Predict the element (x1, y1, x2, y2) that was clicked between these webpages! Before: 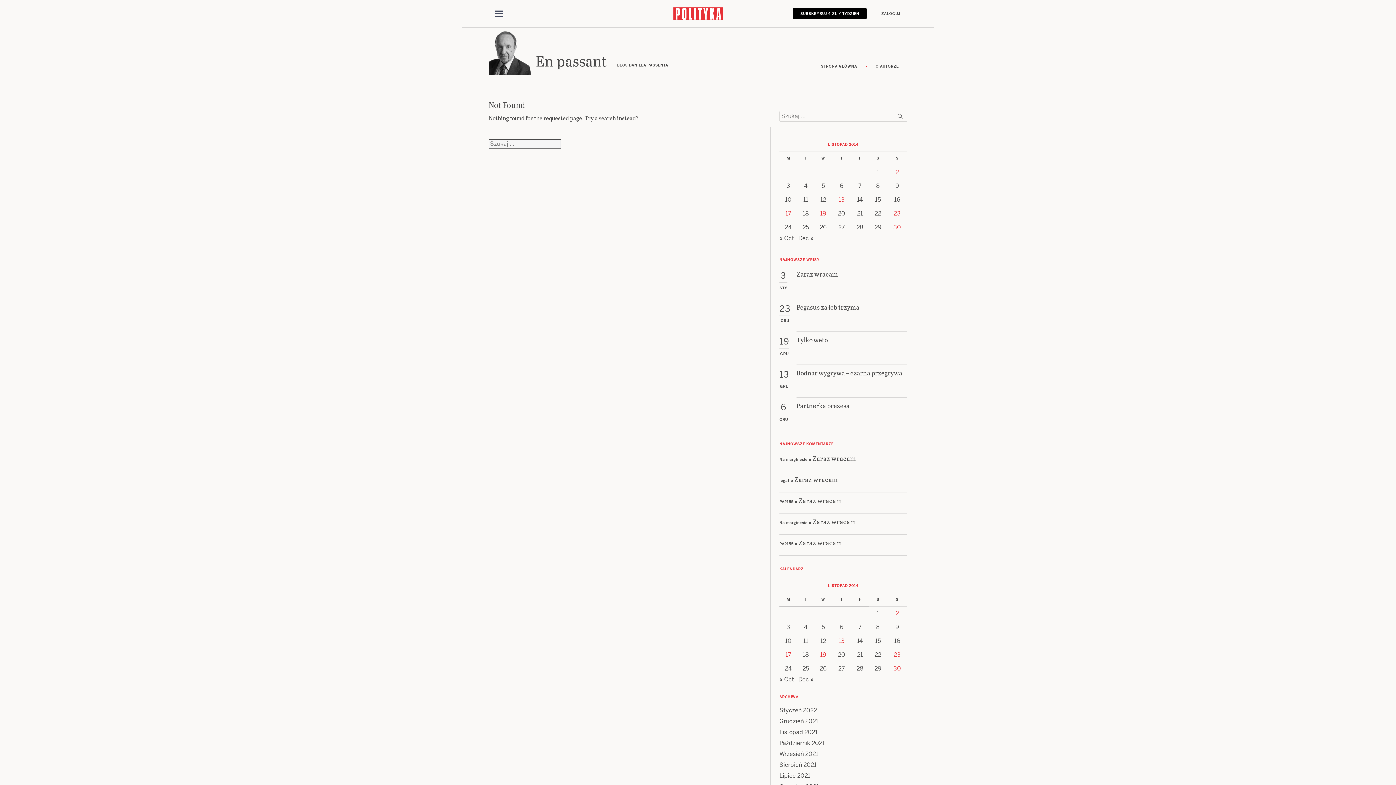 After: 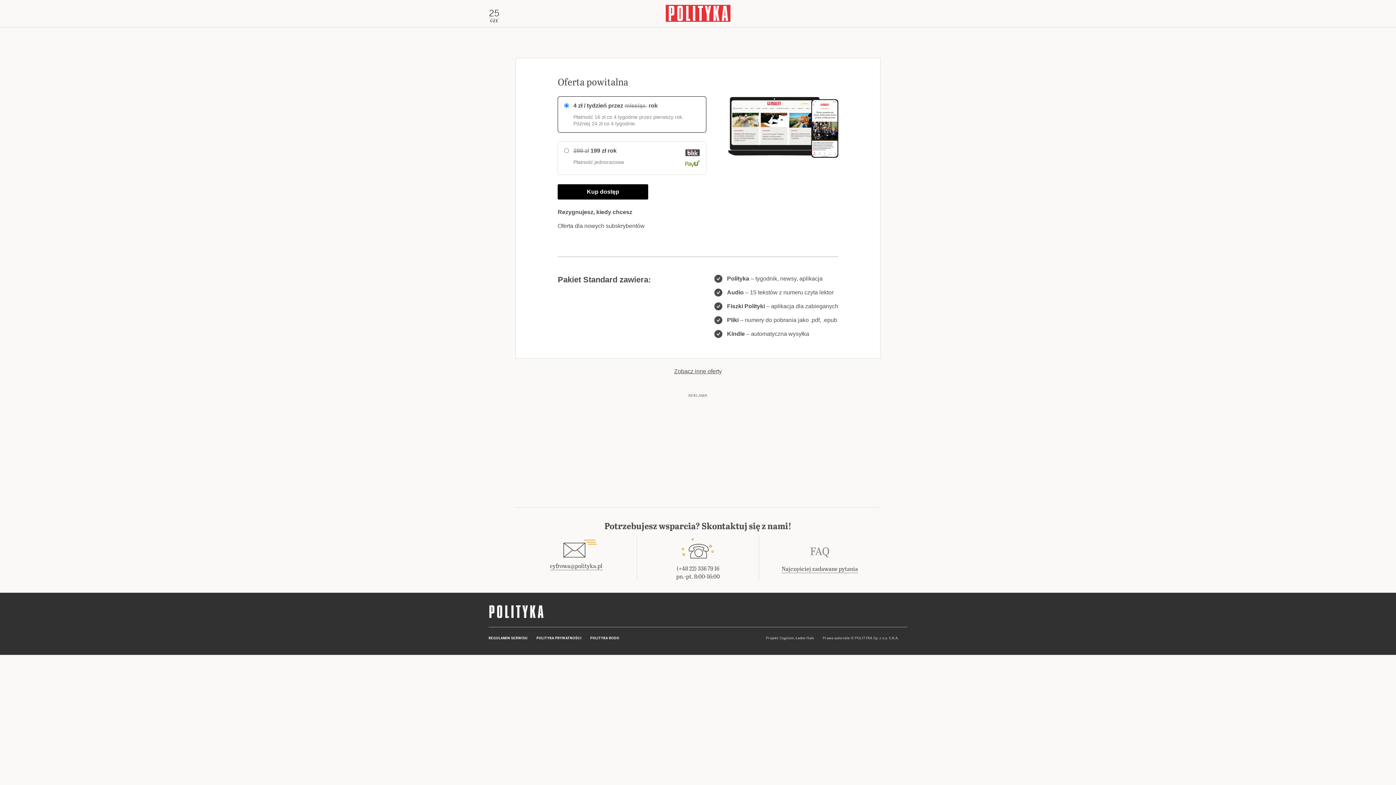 Action: label: SUBSKRYBUJ 4 ZŁ / TYDZIEŃ bbox: (793, 40, 866, 51)